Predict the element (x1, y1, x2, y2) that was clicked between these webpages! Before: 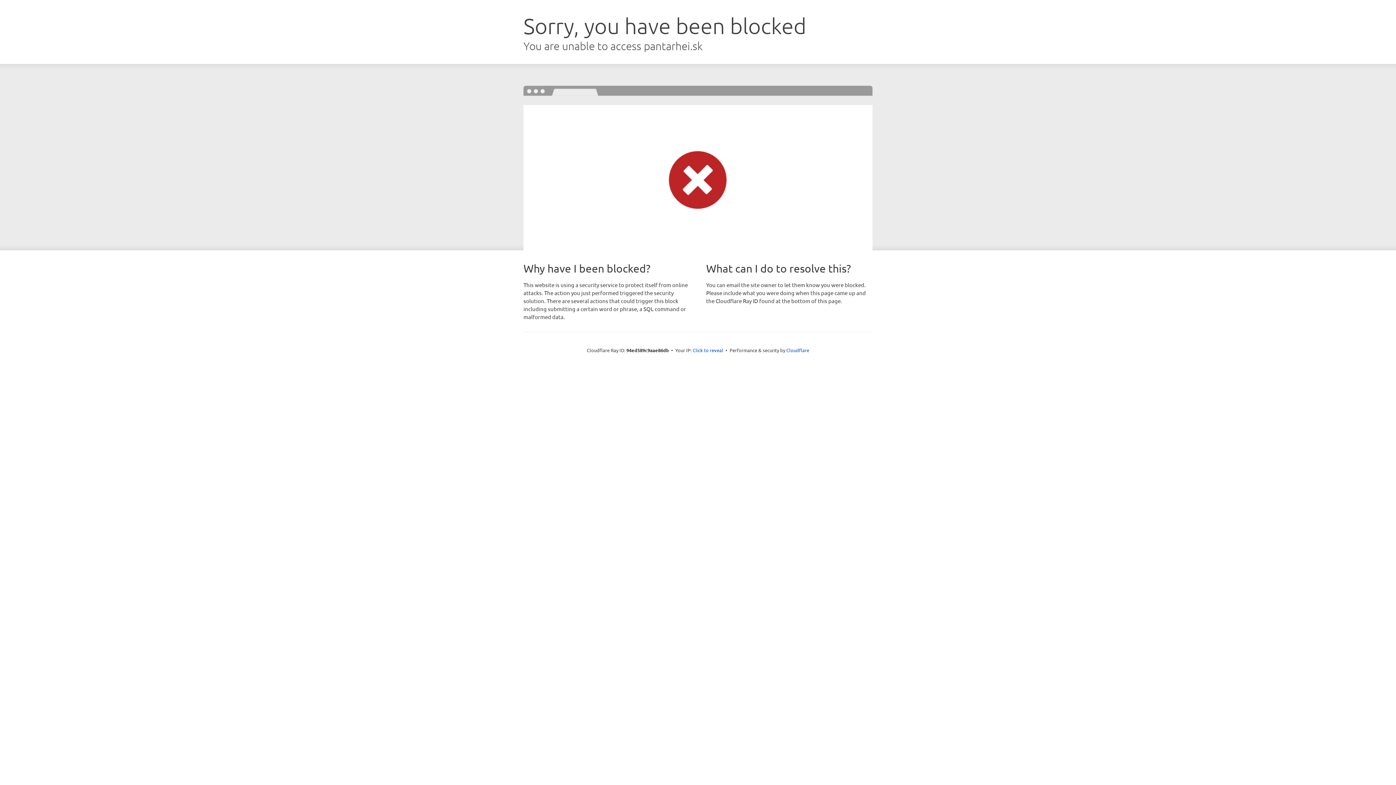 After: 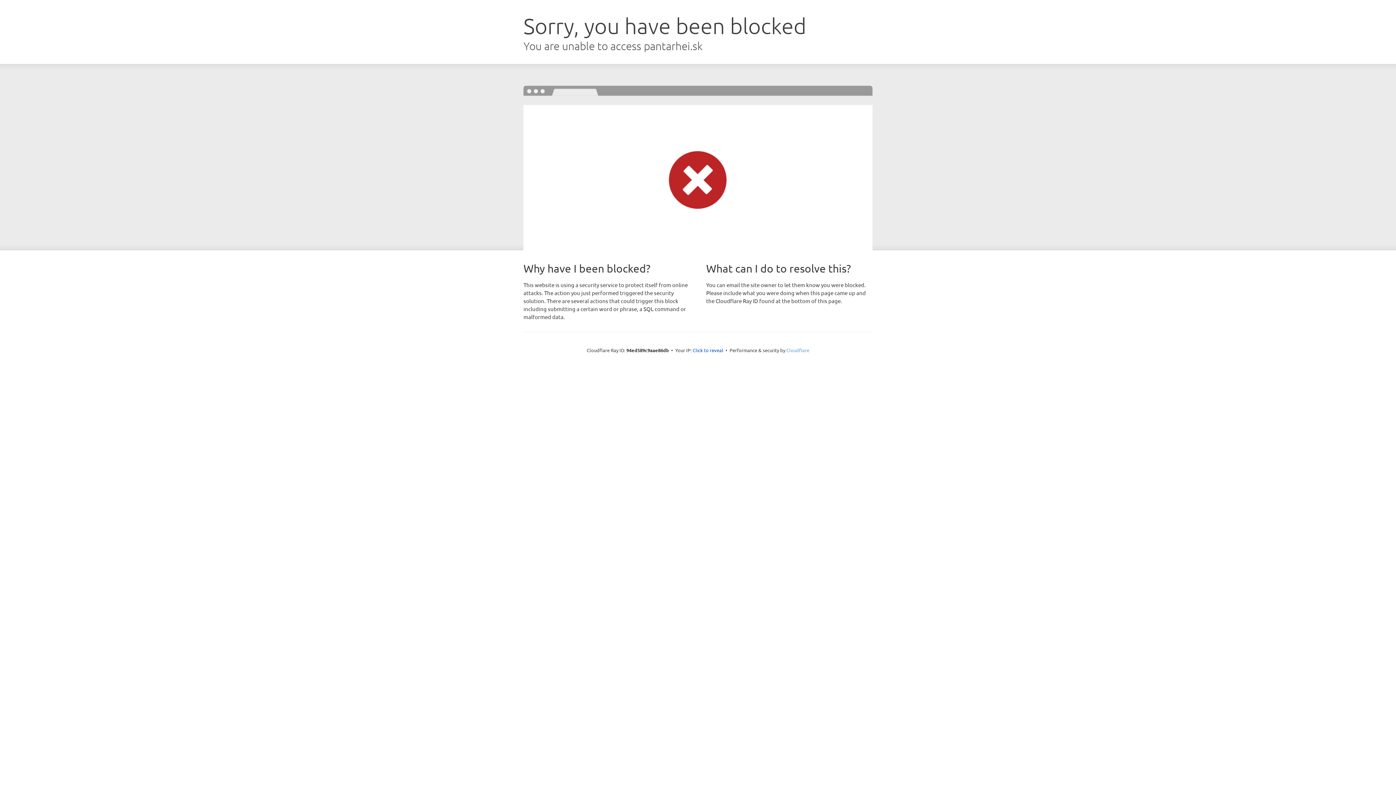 Action: bbox: (786, 347, 809, 353) label: Cloudflare